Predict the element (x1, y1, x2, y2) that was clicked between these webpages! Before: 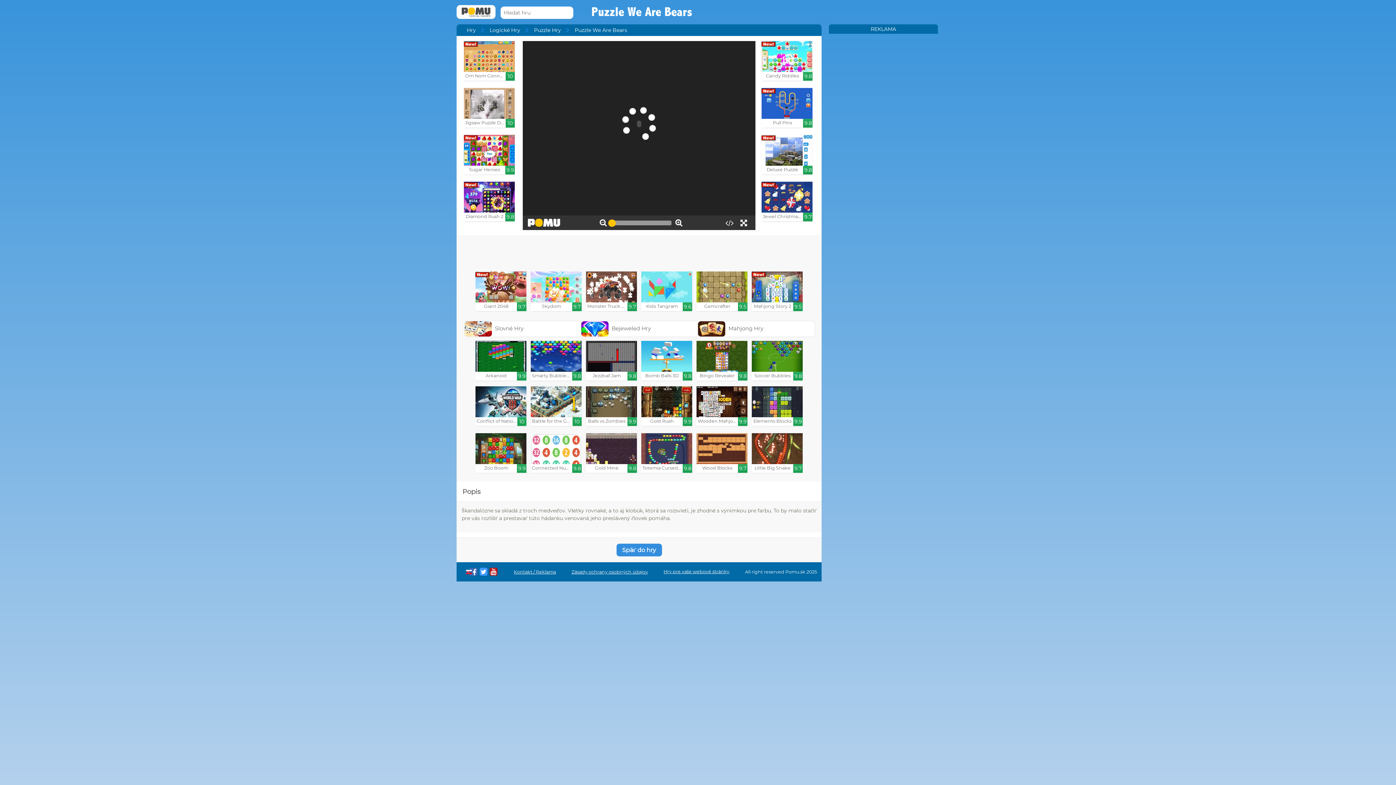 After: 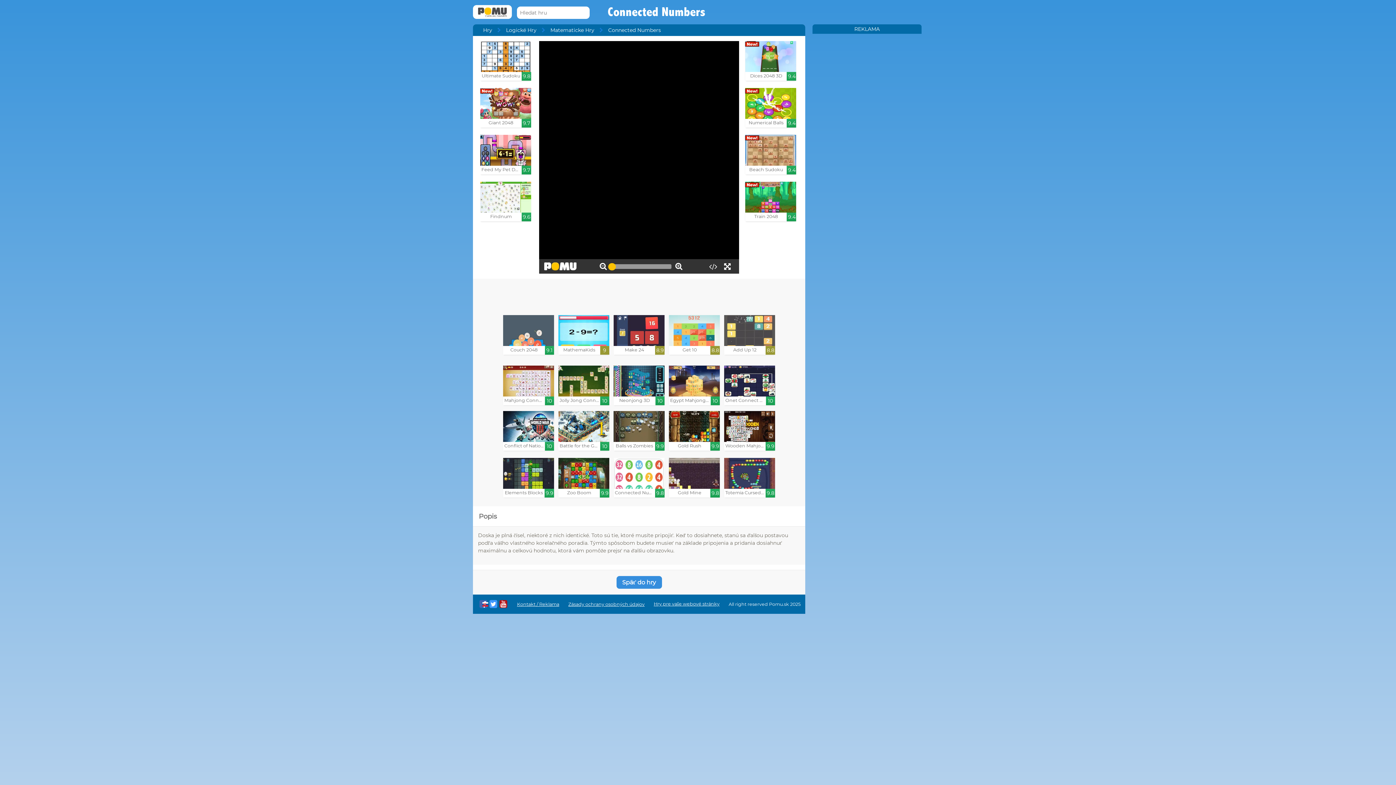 Action: label: Connected Numbers

9.8 bbox: (530, 433, 581, 473)